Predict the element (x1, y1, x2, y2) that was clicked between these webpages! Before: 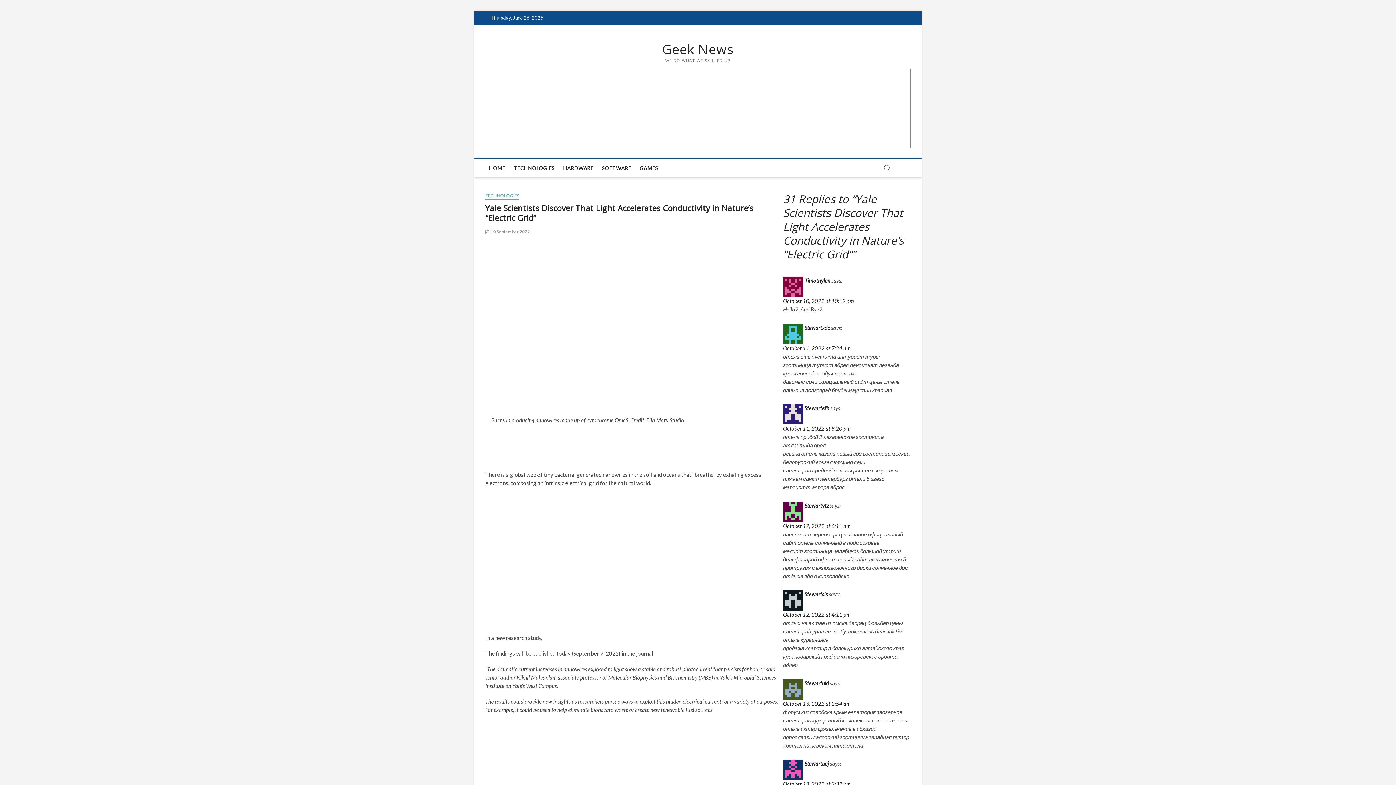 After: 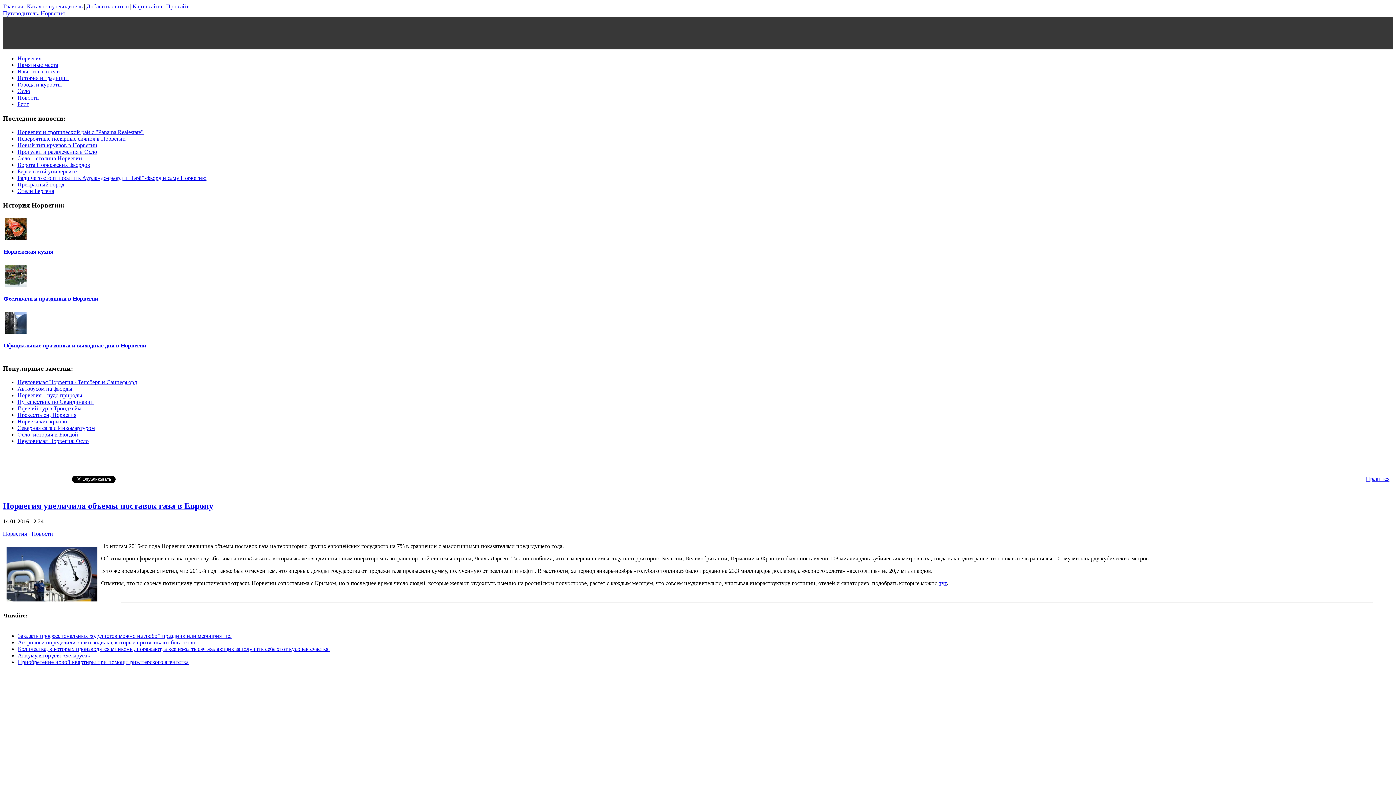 Action: bbox: (804, 591, 828, 597) label: Stewartsls